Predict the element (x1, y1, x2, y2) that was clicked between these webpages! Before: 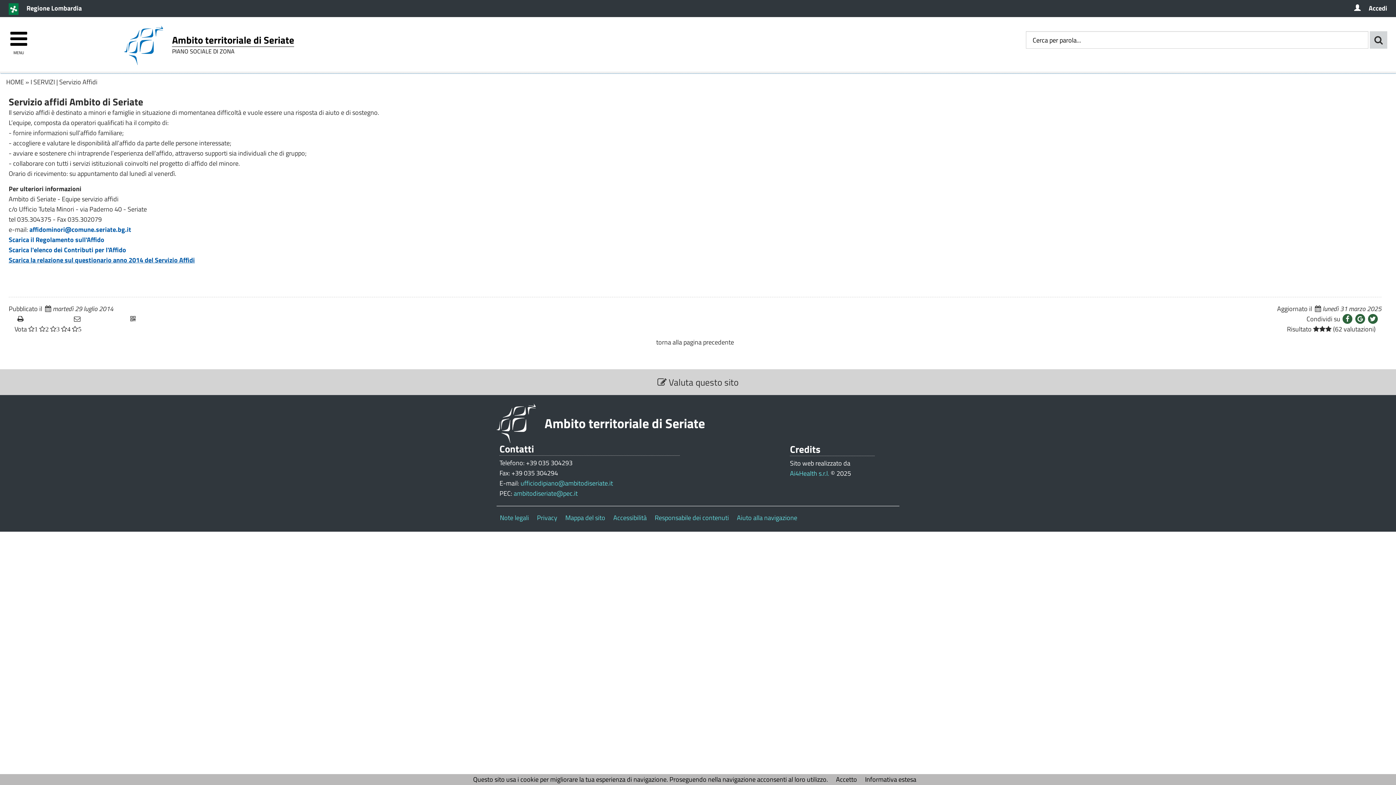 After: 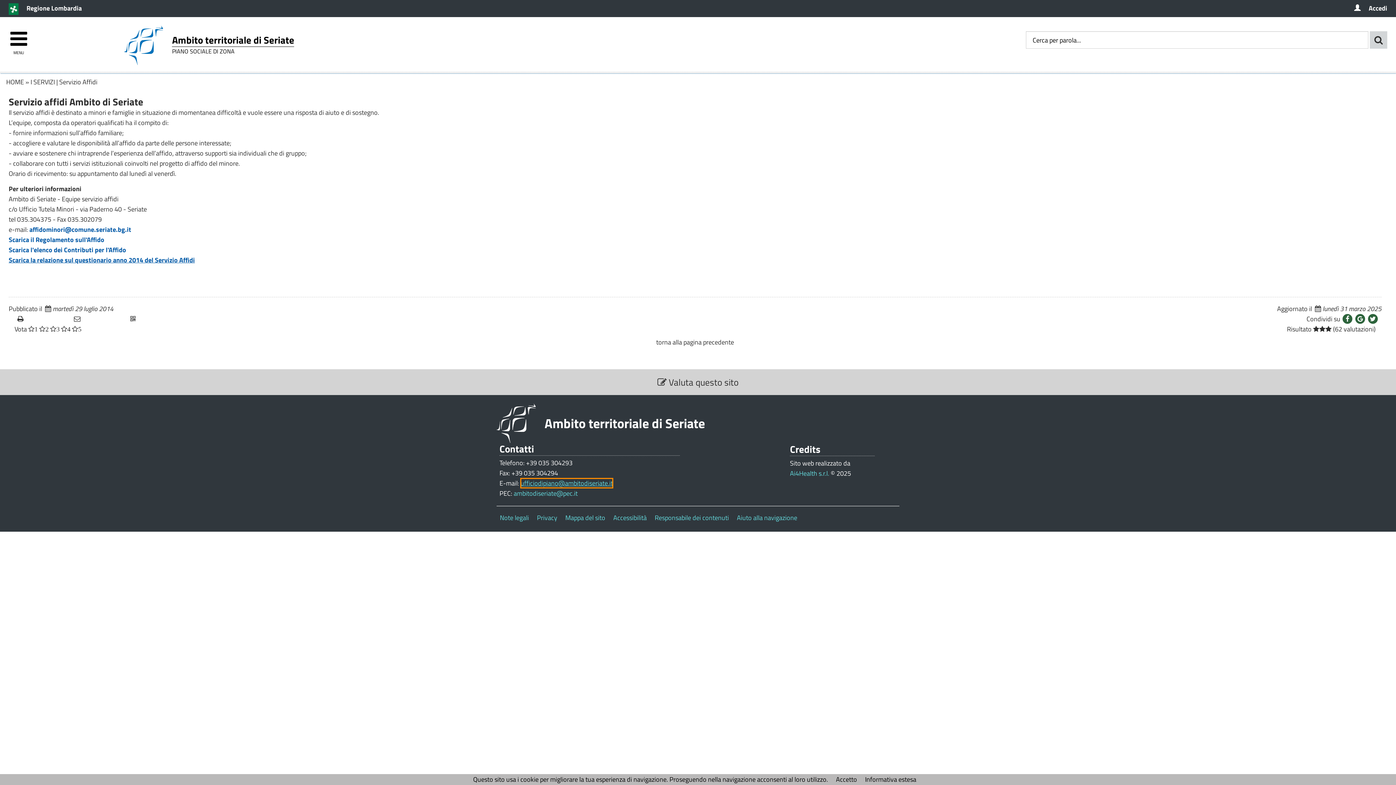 Action: bbox: (520, 478, 613, 488) label: ufficiodipiano@ambitodiseriate.it